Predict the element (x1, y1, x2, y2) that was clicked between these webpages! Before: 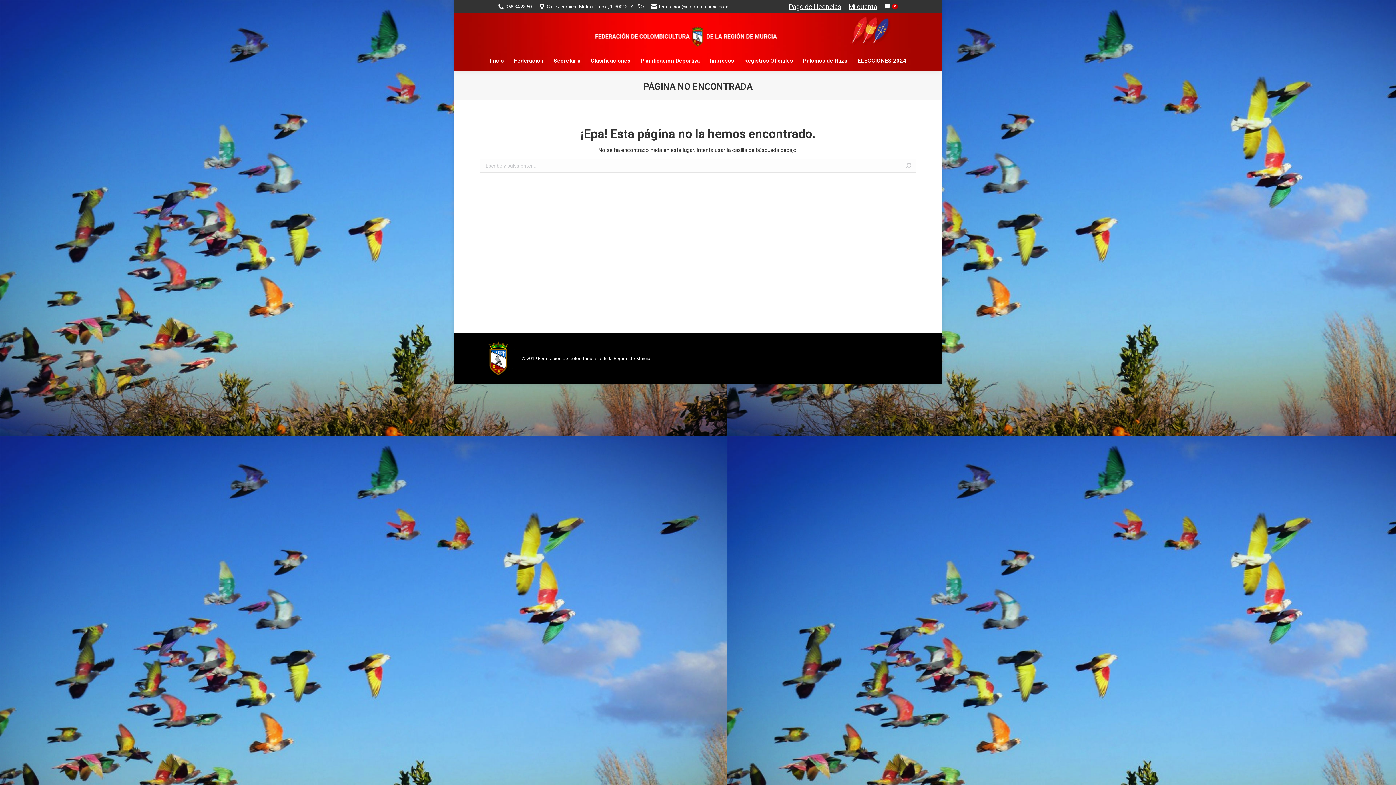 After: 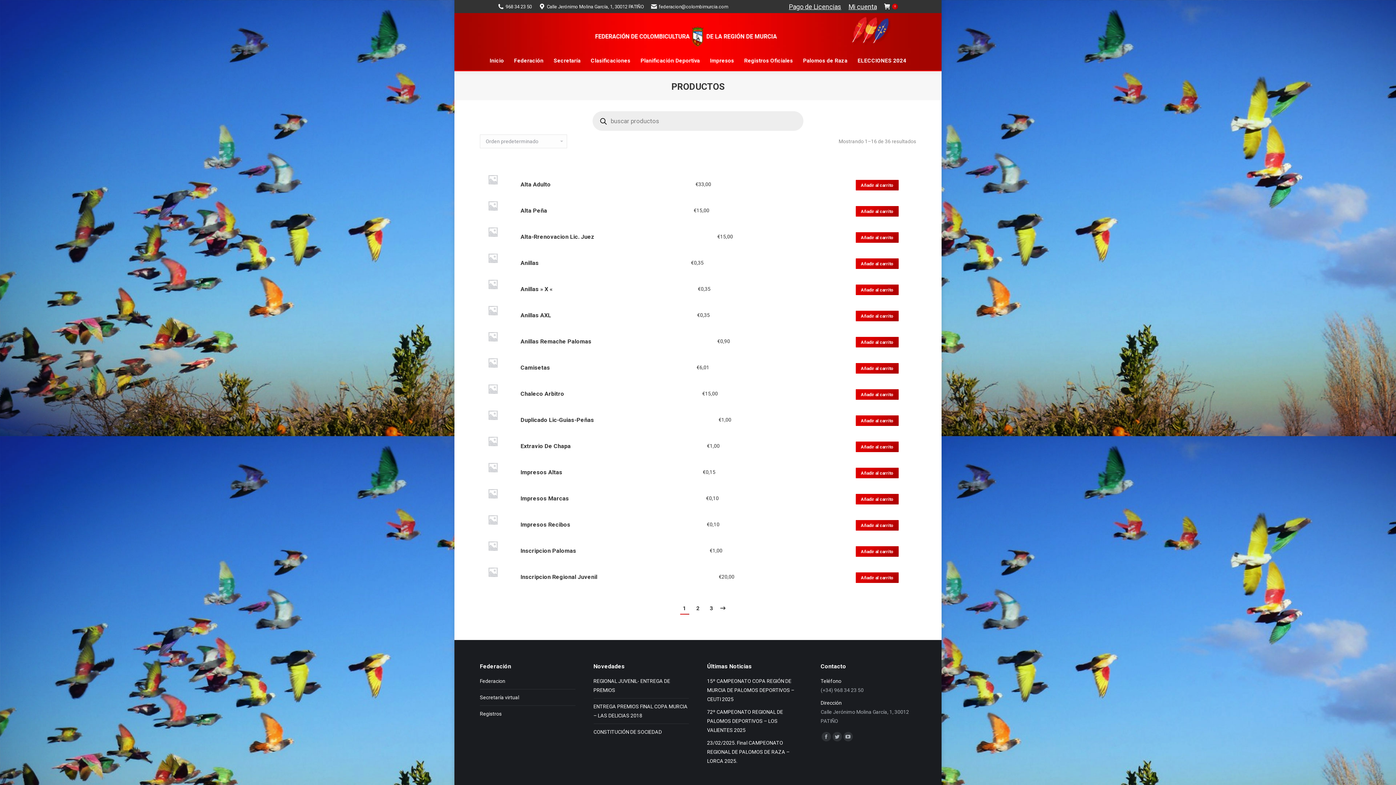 Action: label: Pago de Licencias bbox: (789, 2, 841, 10)